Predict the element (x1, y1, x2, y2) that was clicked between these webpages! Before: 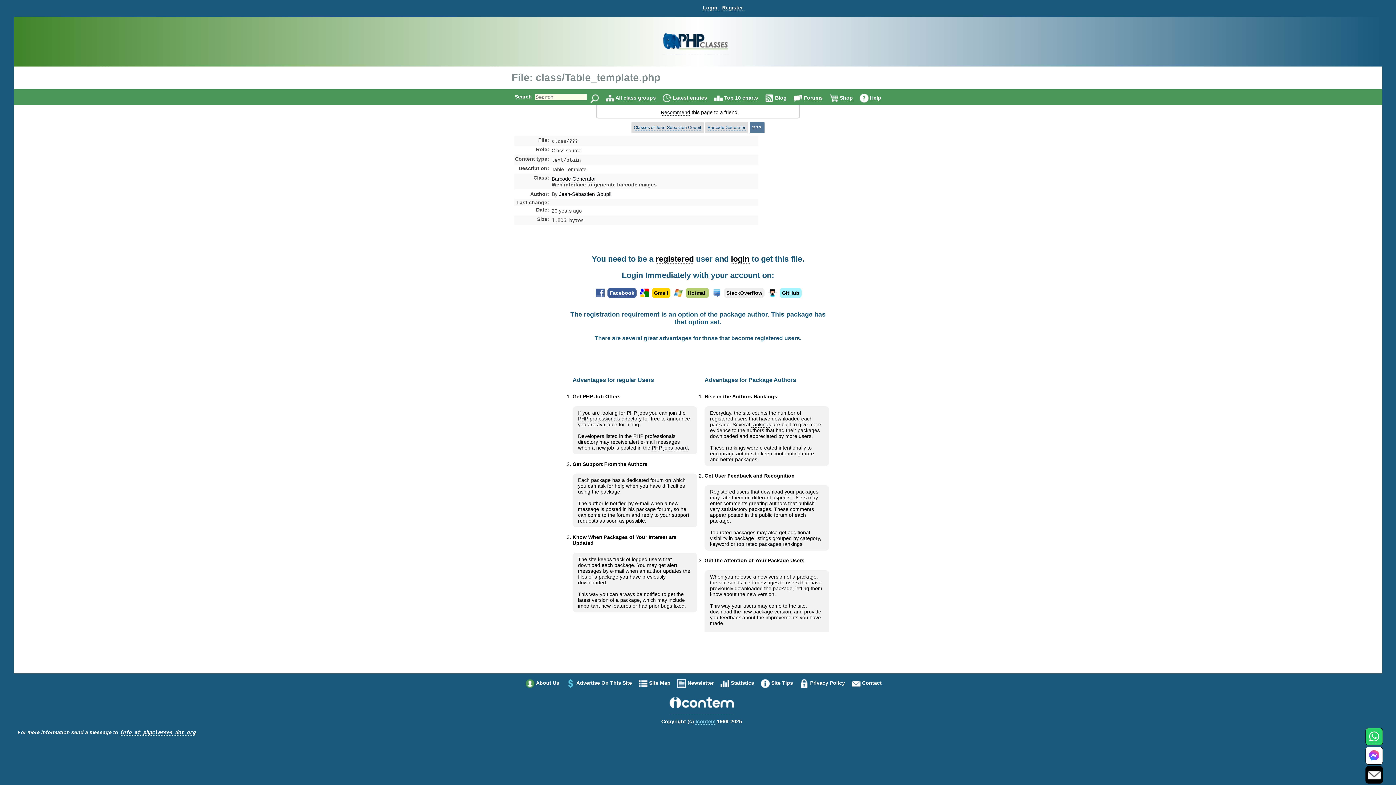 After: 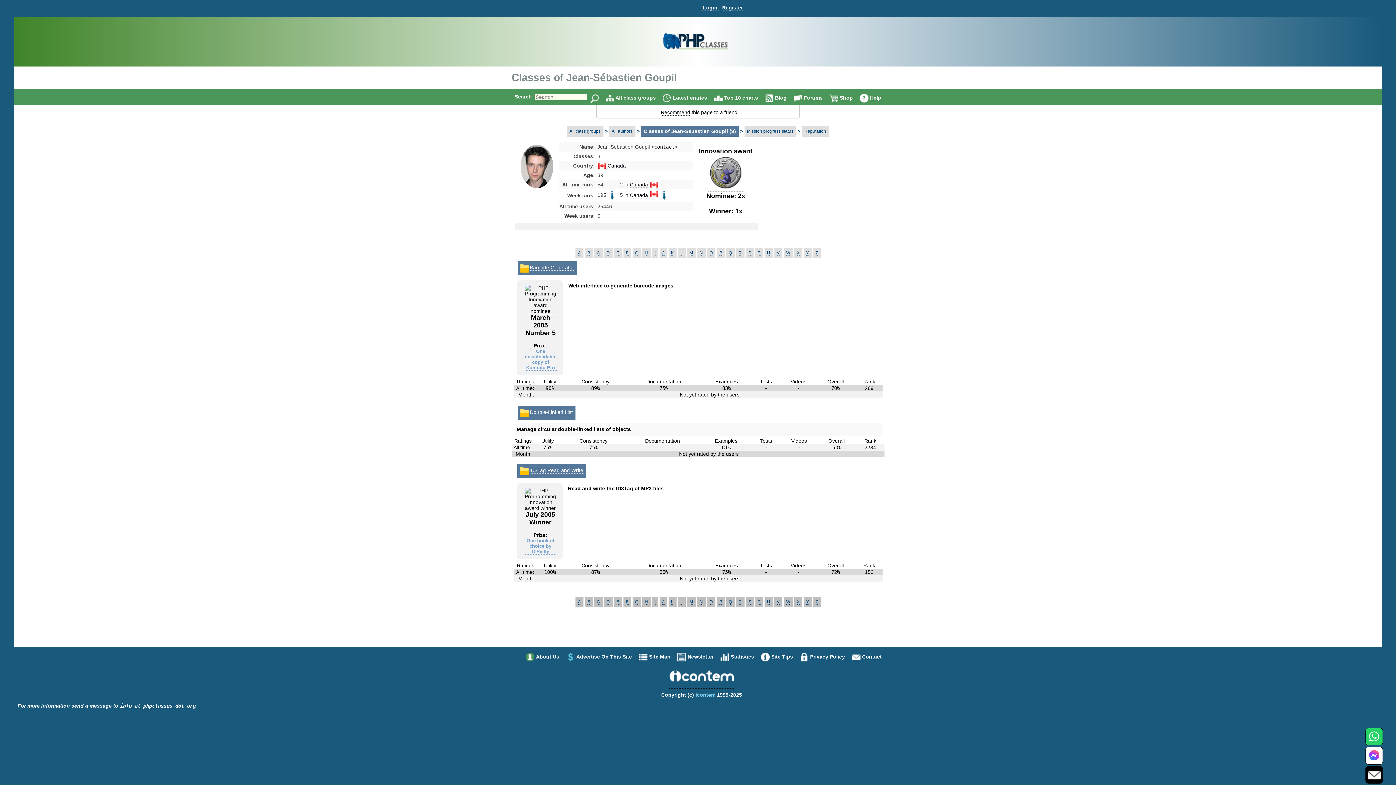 Action: bbox: (559, 191, 611, 197) label: Jean-Sébastien Goupil